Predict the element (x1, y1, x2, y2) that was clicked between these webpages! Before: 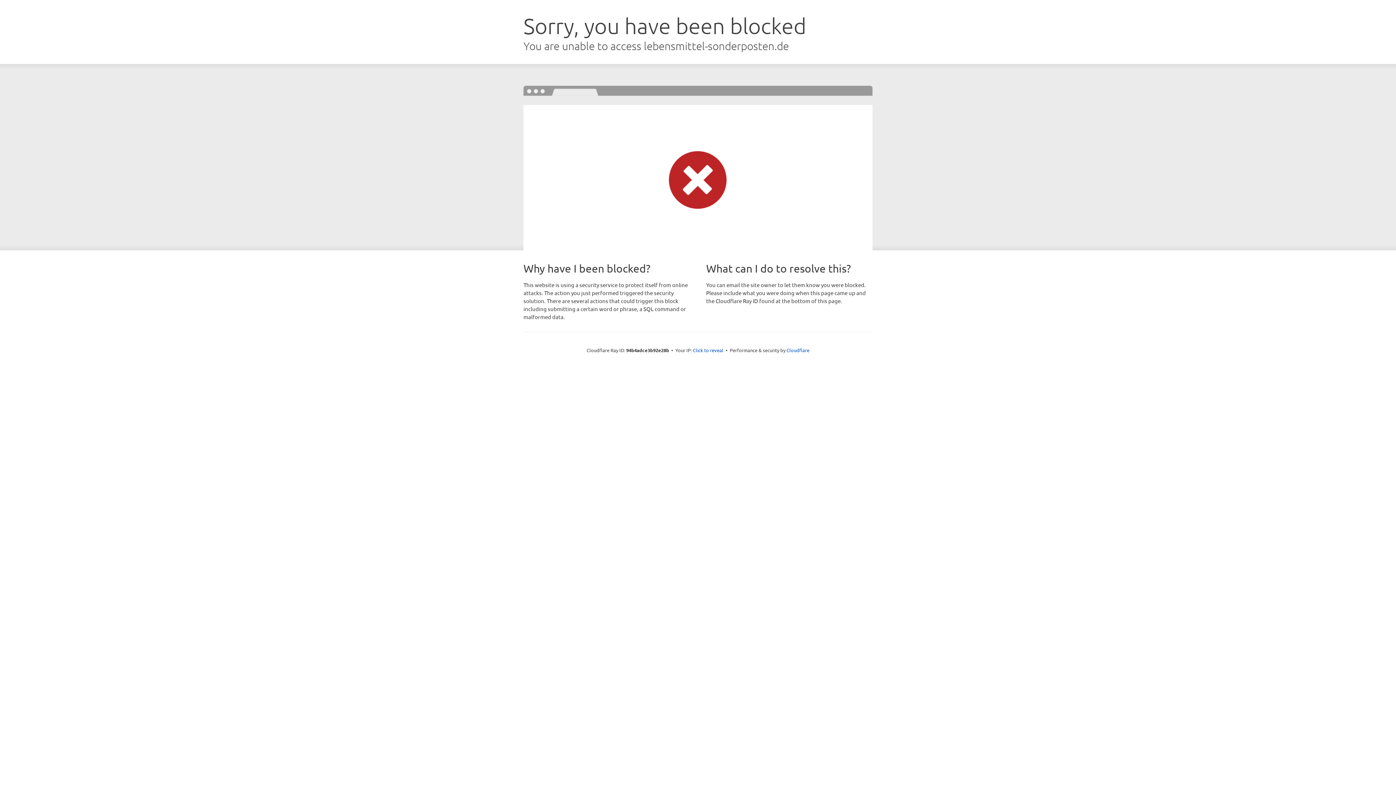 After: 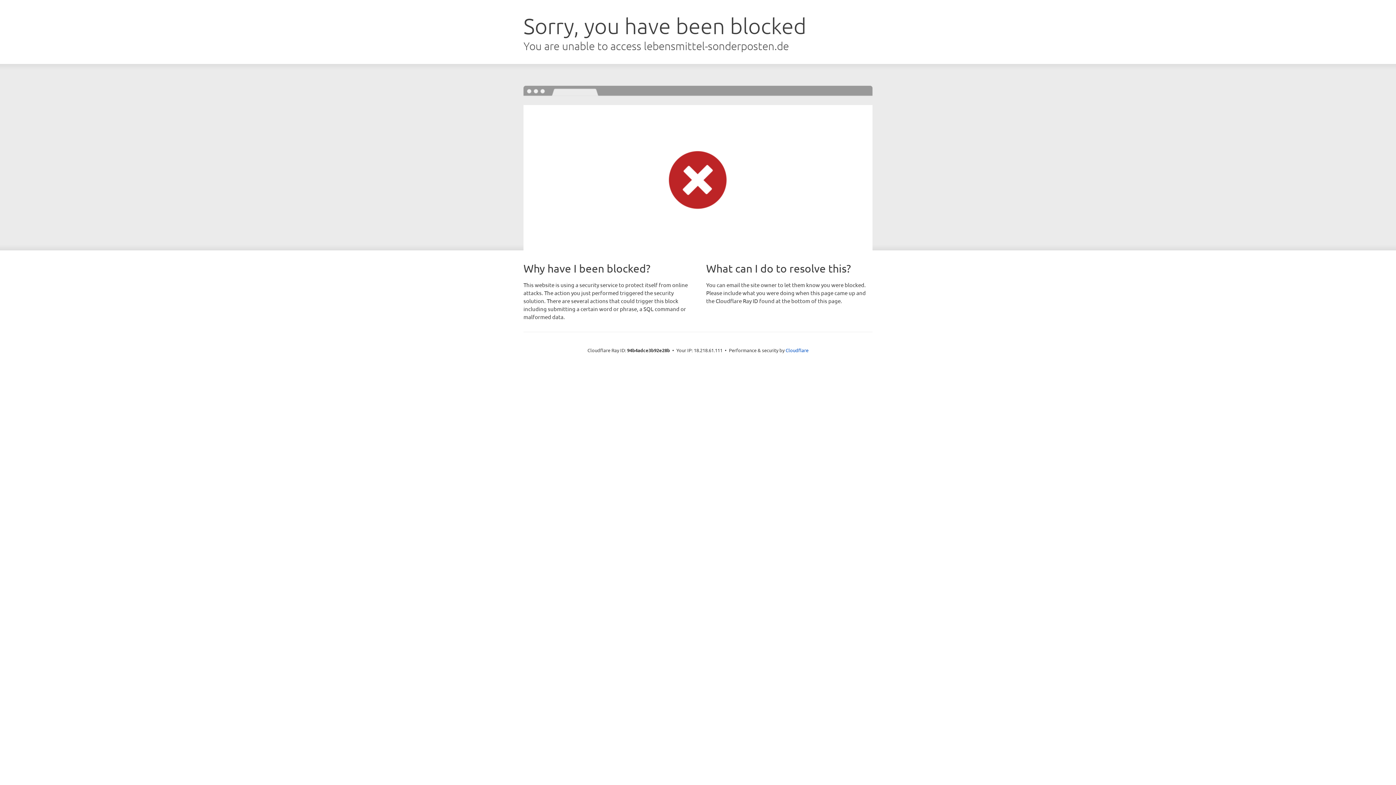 Action: bbox: (693, 346, 723, 353) label: Click to reveal